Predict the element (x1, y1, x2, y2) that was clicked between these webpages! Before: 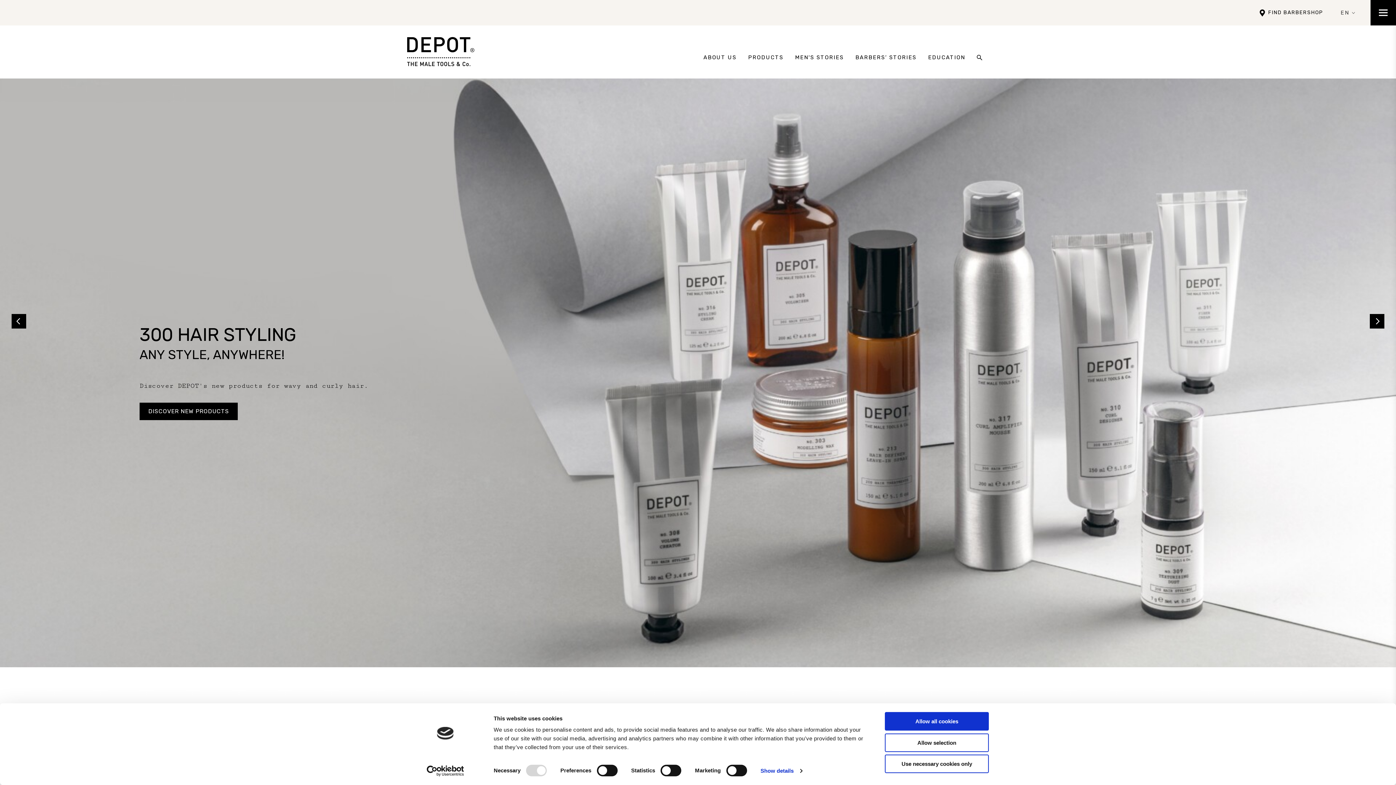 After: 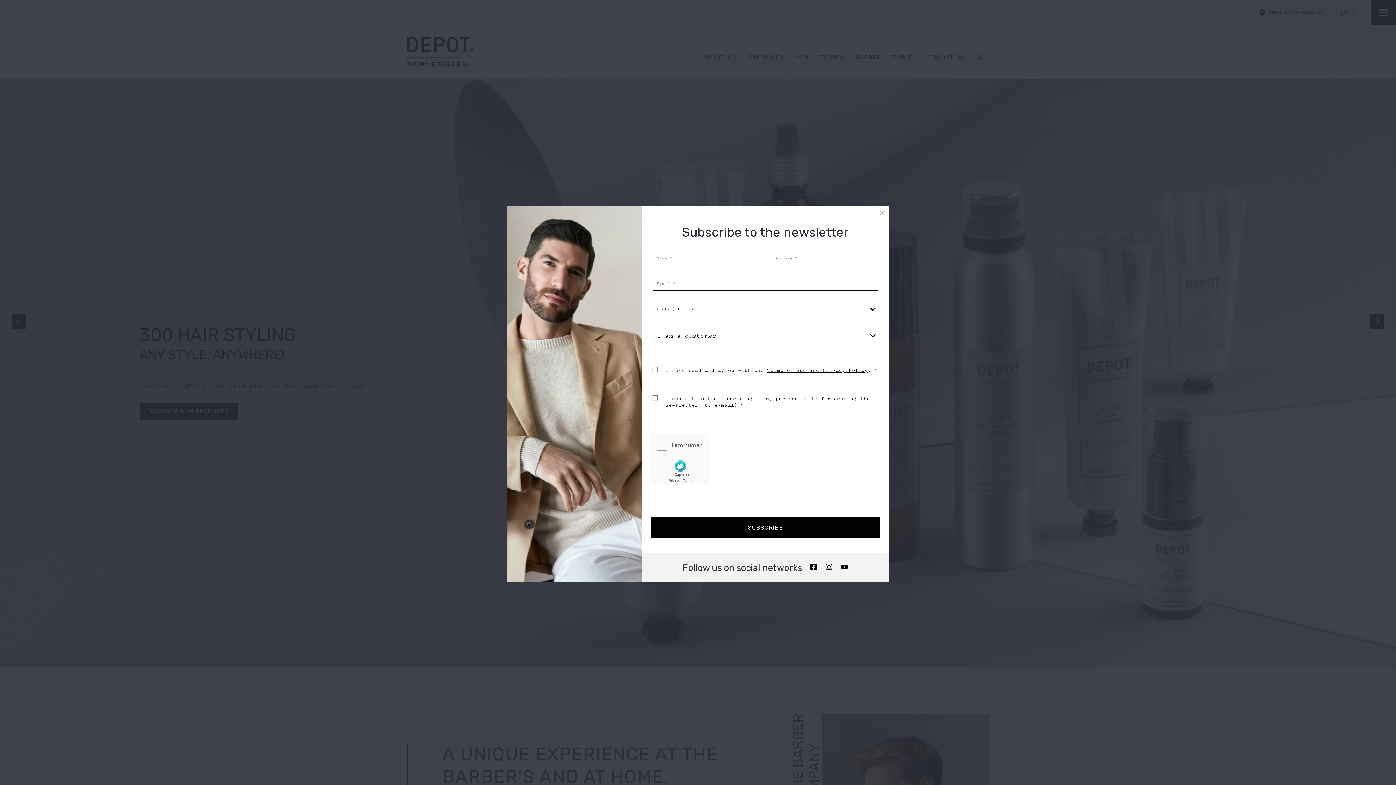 Action: label: Allow all cookies bbox: (885, 712, 989, 731)